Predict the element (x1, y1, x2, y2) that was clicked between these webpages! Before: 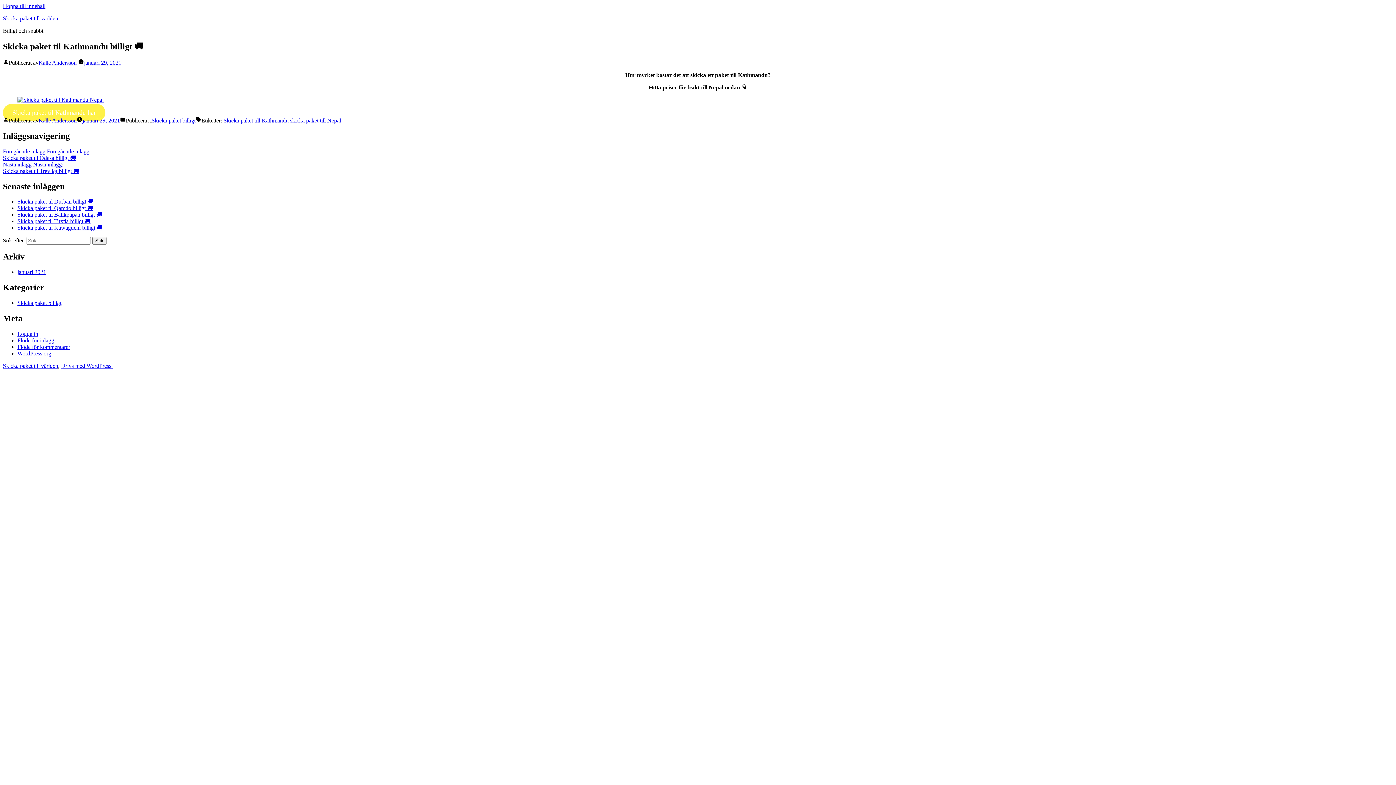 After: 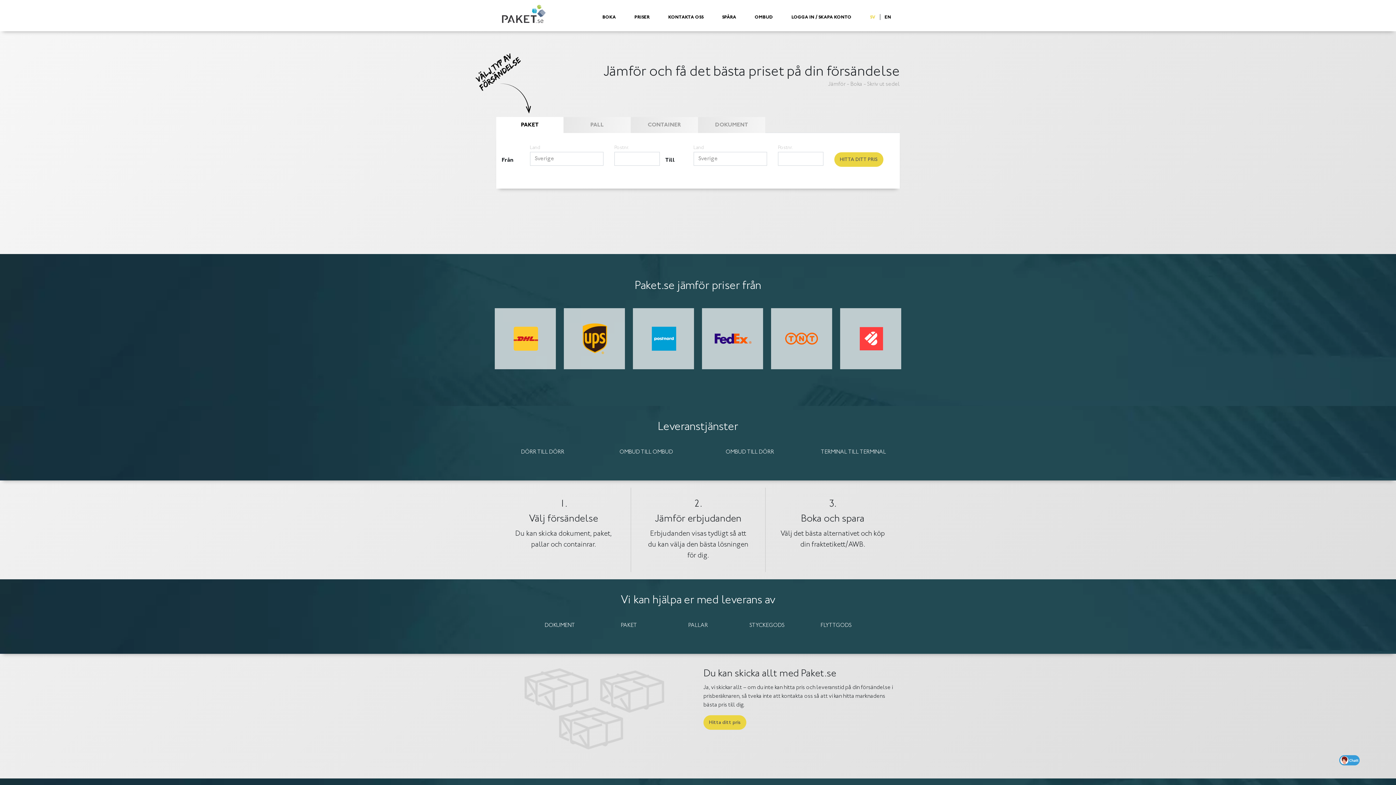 Action: bbox: (17, 96, 103, 102)